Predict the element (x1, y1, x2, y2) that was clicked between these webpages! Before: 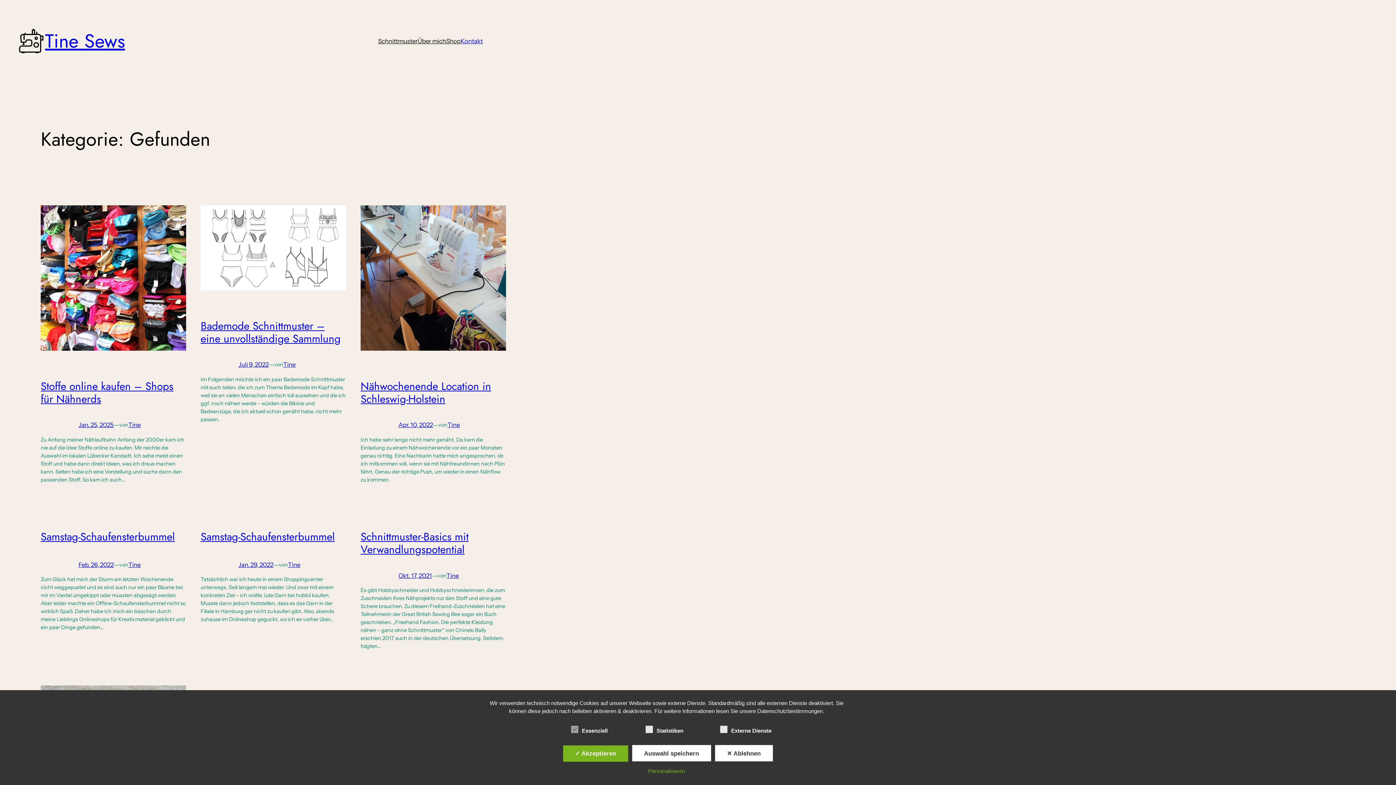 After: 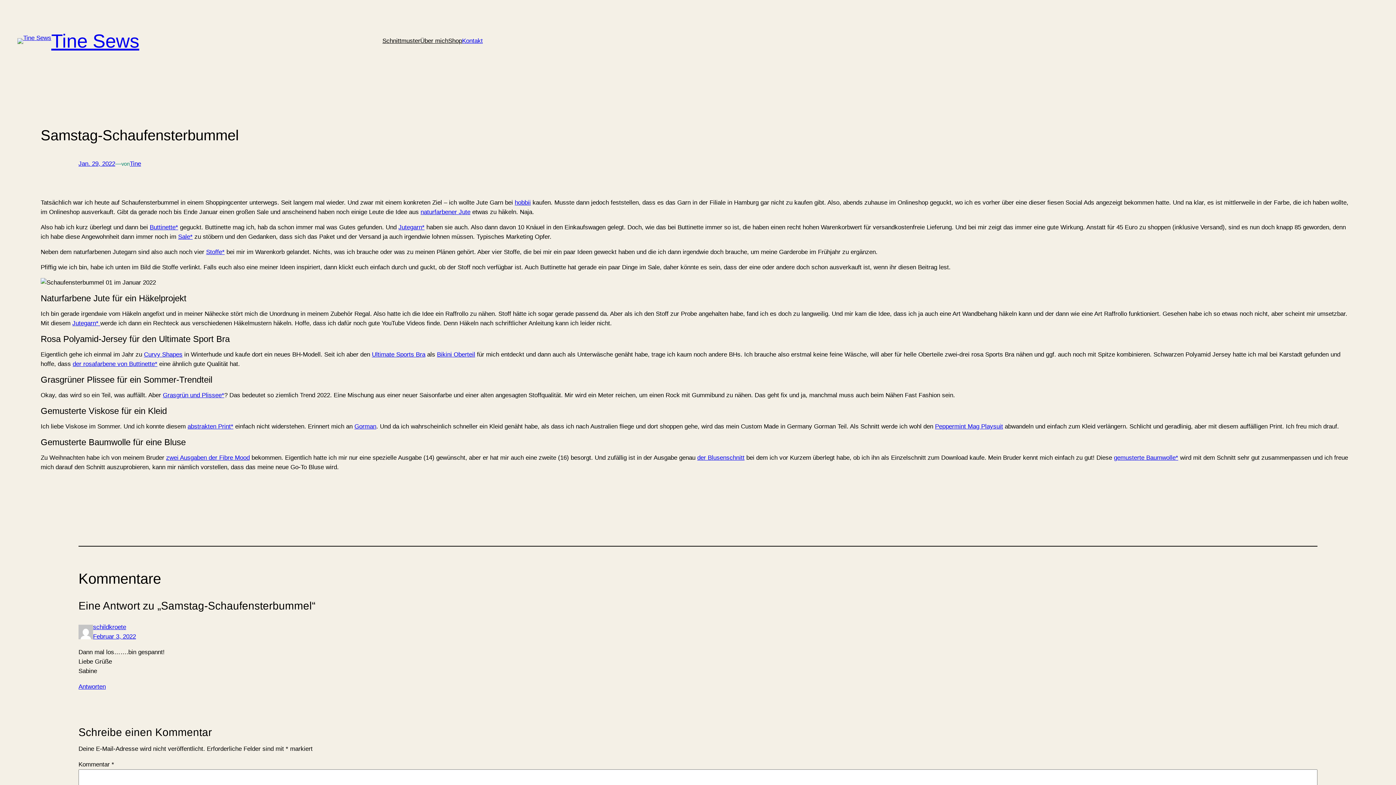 Action: label: Samstag-Schaufensterbummel bbox: (200, 530, 334, 543)